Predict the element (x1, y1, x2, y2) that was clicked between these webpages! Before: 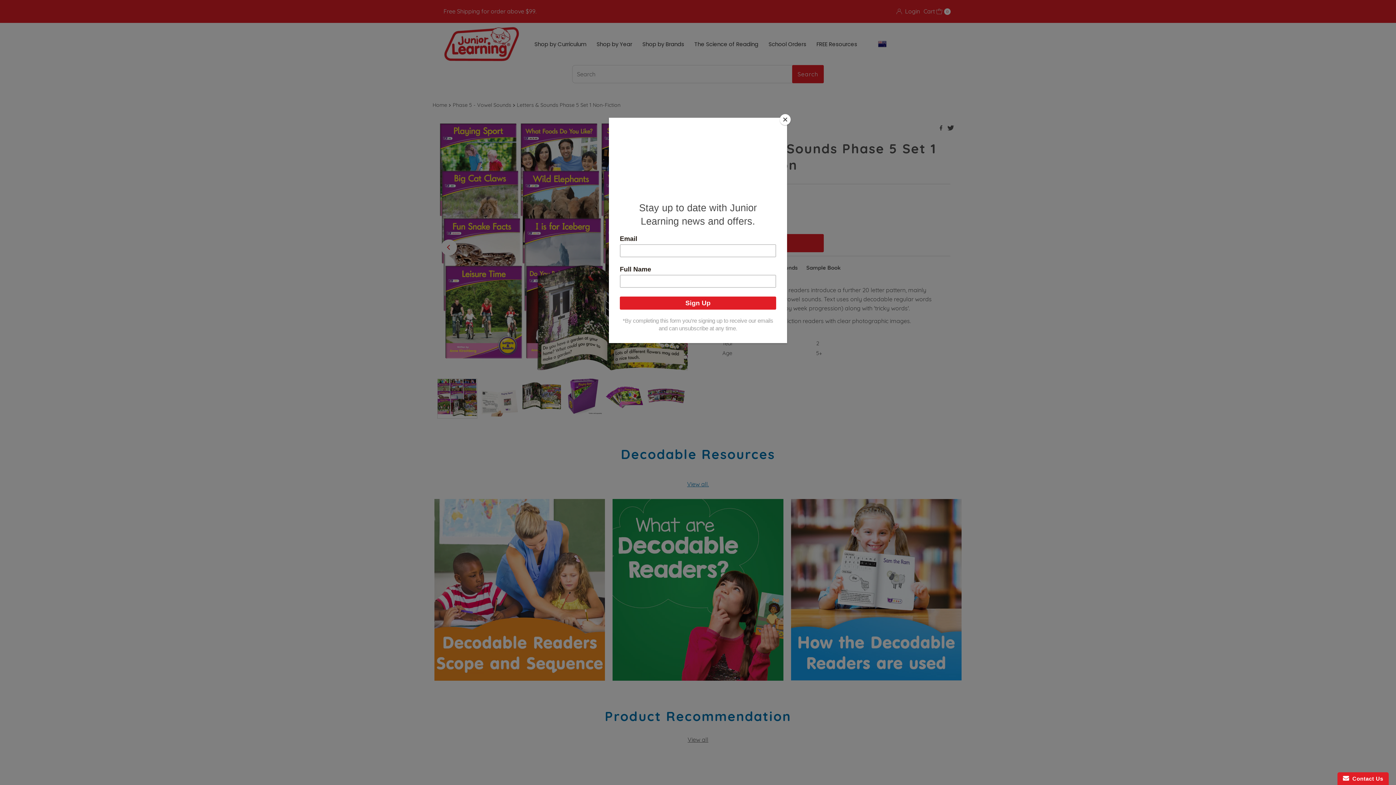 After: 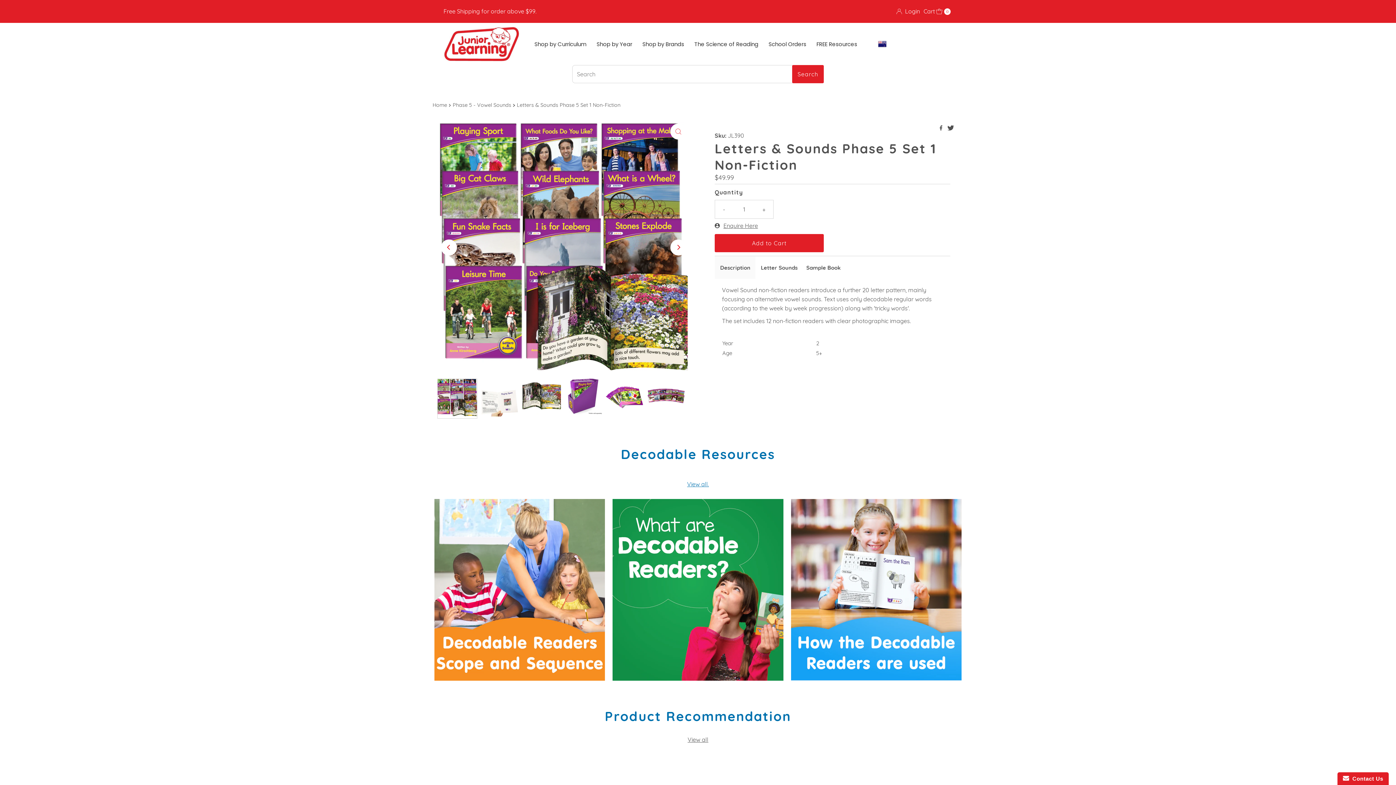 Action: label: Close bbox: (780, 114, 790, 125)